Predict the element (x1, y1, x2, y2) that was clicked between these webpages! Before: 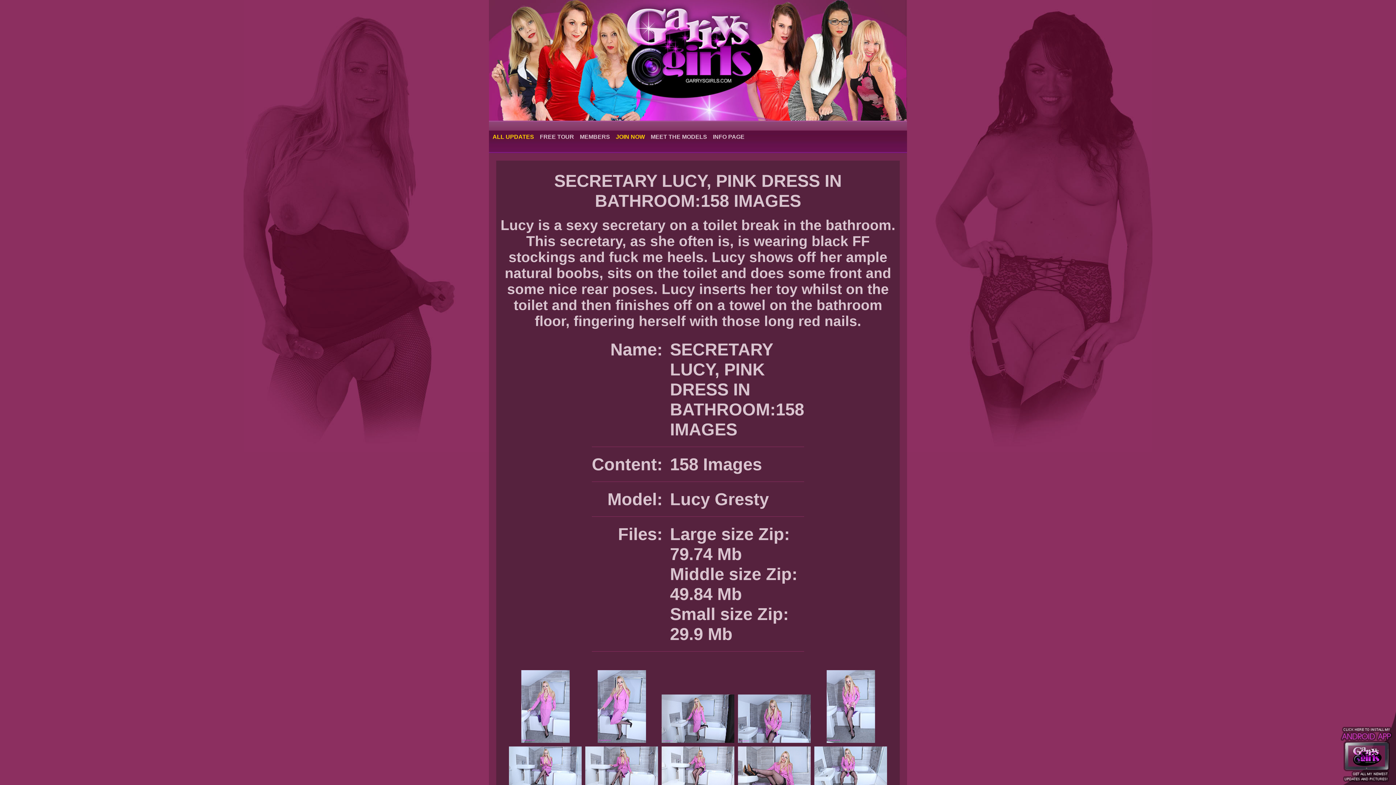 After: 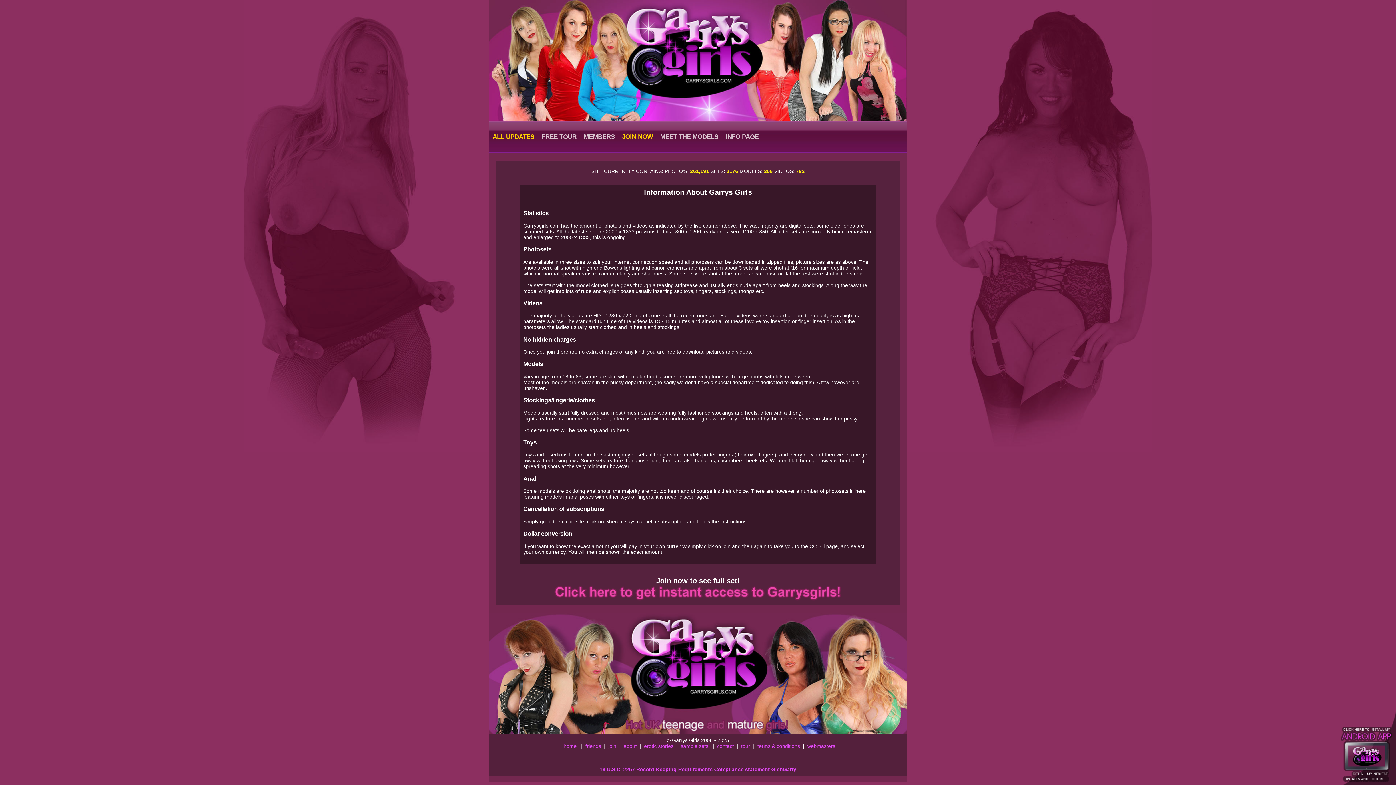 Action: bbox: (713, 133, 744, 140) label: INFO PAGE